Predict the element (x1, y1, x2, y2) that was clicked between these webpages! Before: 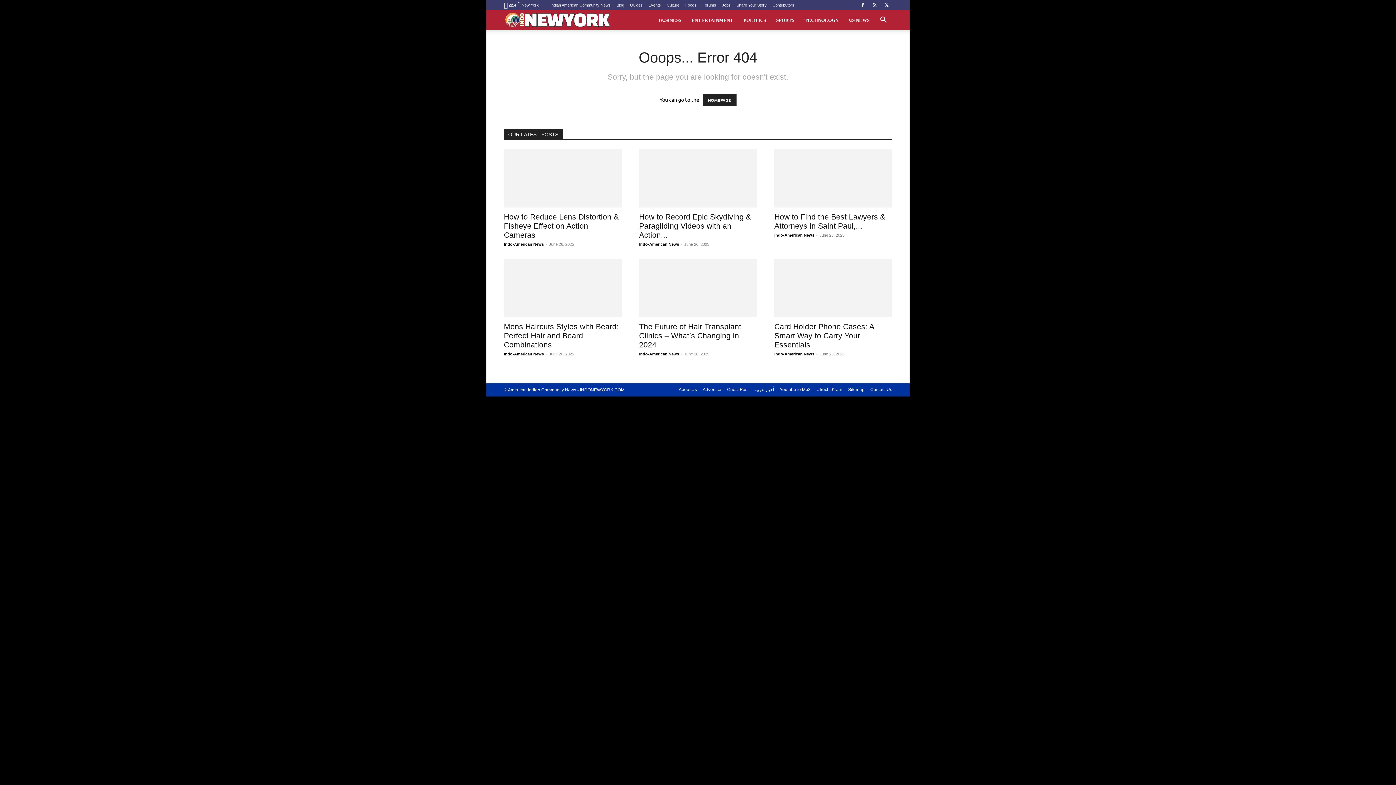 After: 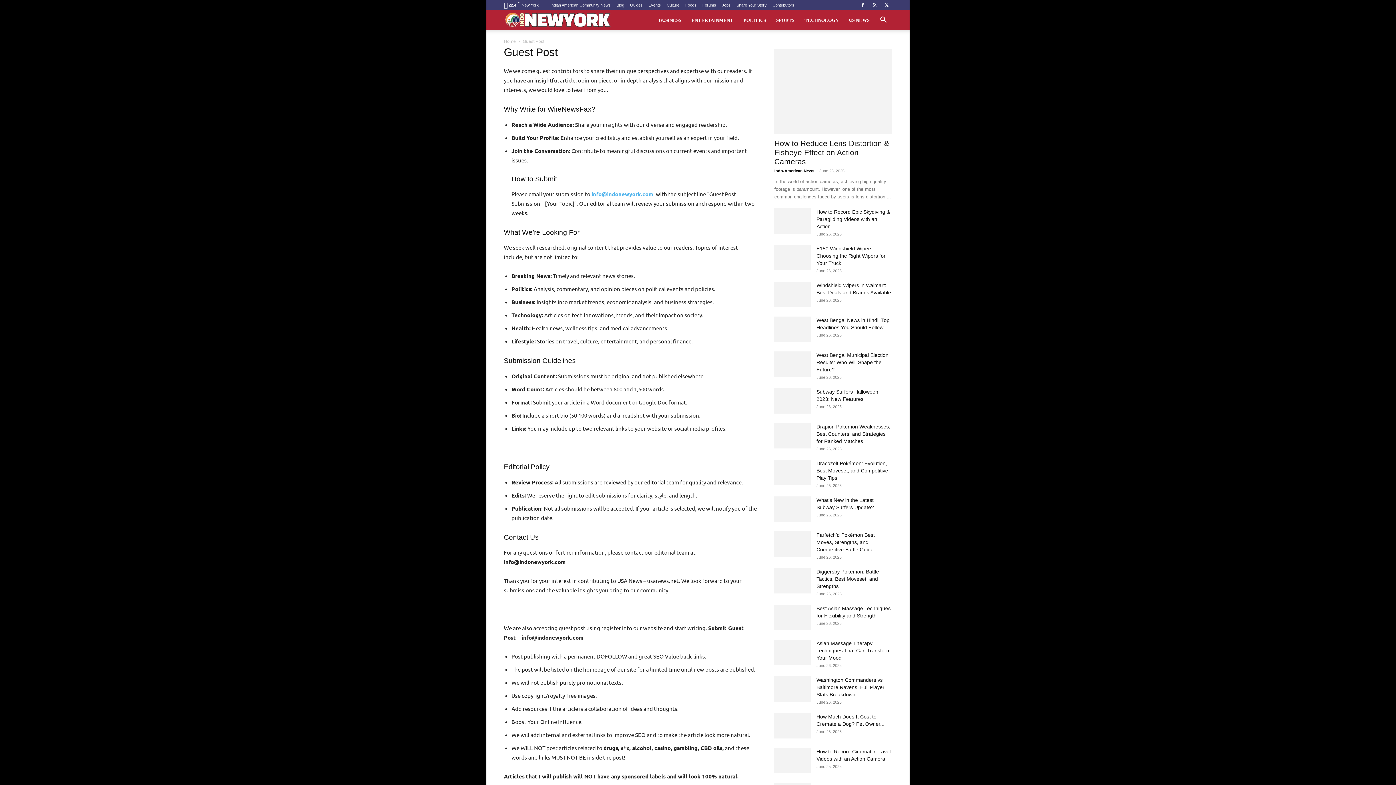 Action: label: Guest Post bbox: (727, 386, 748, 393)